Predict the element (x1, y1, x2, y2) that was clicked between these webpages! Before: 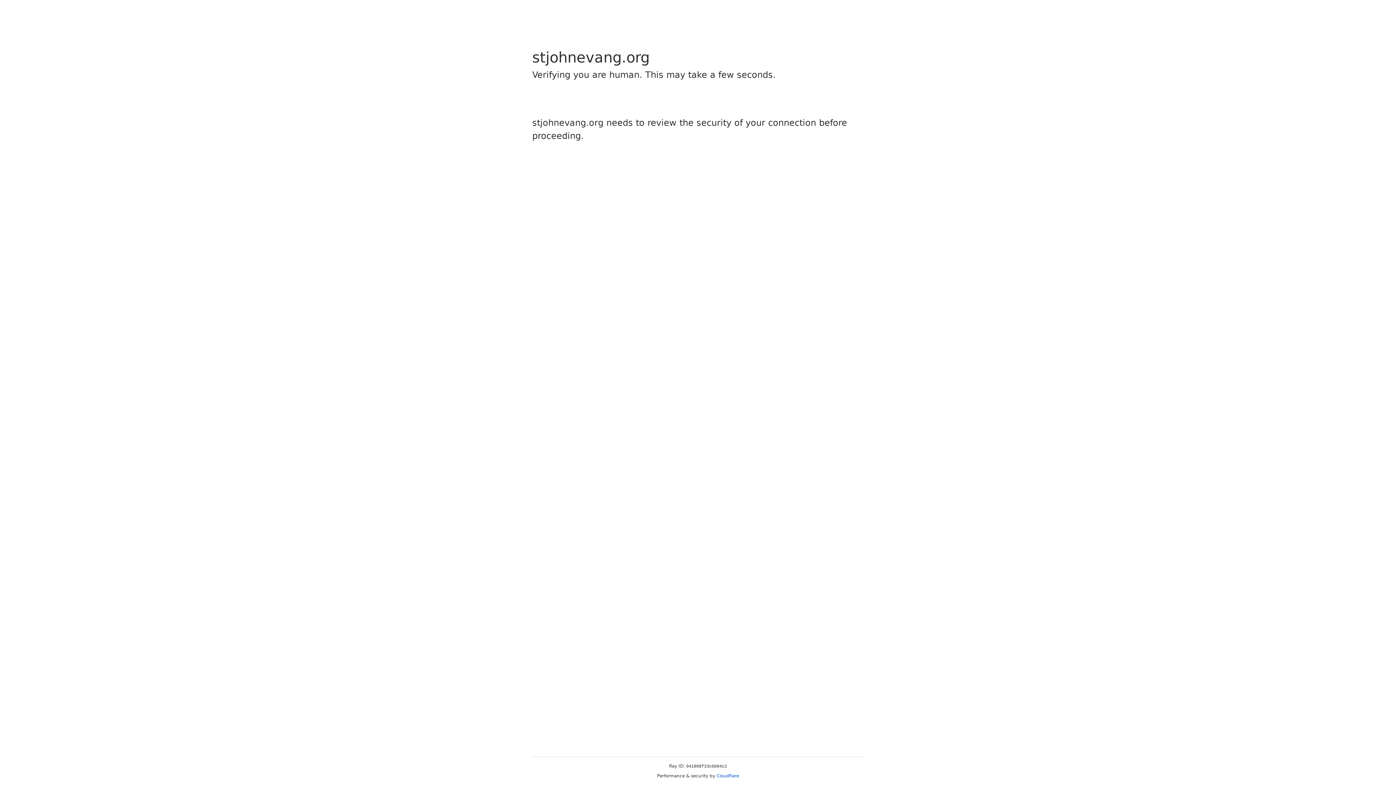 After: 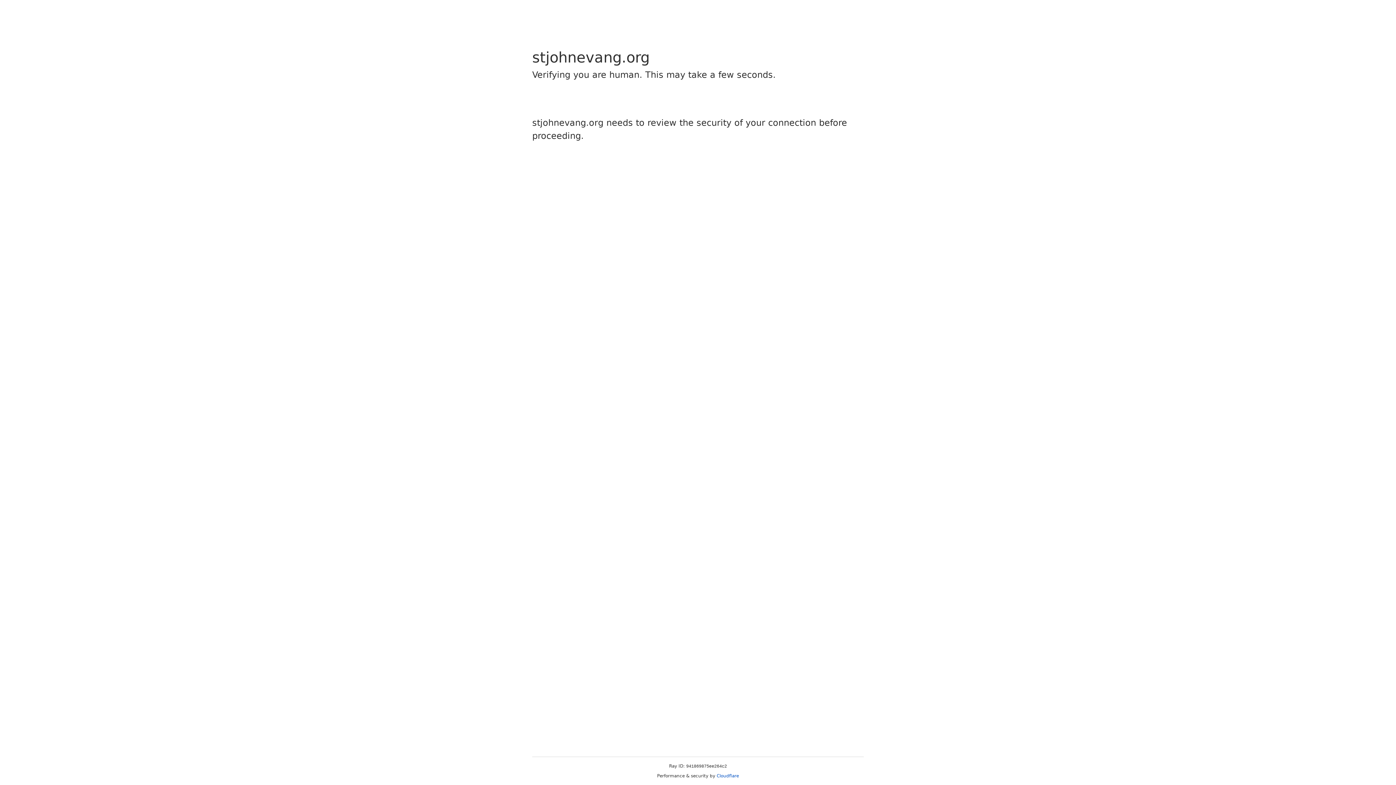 Action: label: Cloudflare bbox: (716, 773, 739, 778)